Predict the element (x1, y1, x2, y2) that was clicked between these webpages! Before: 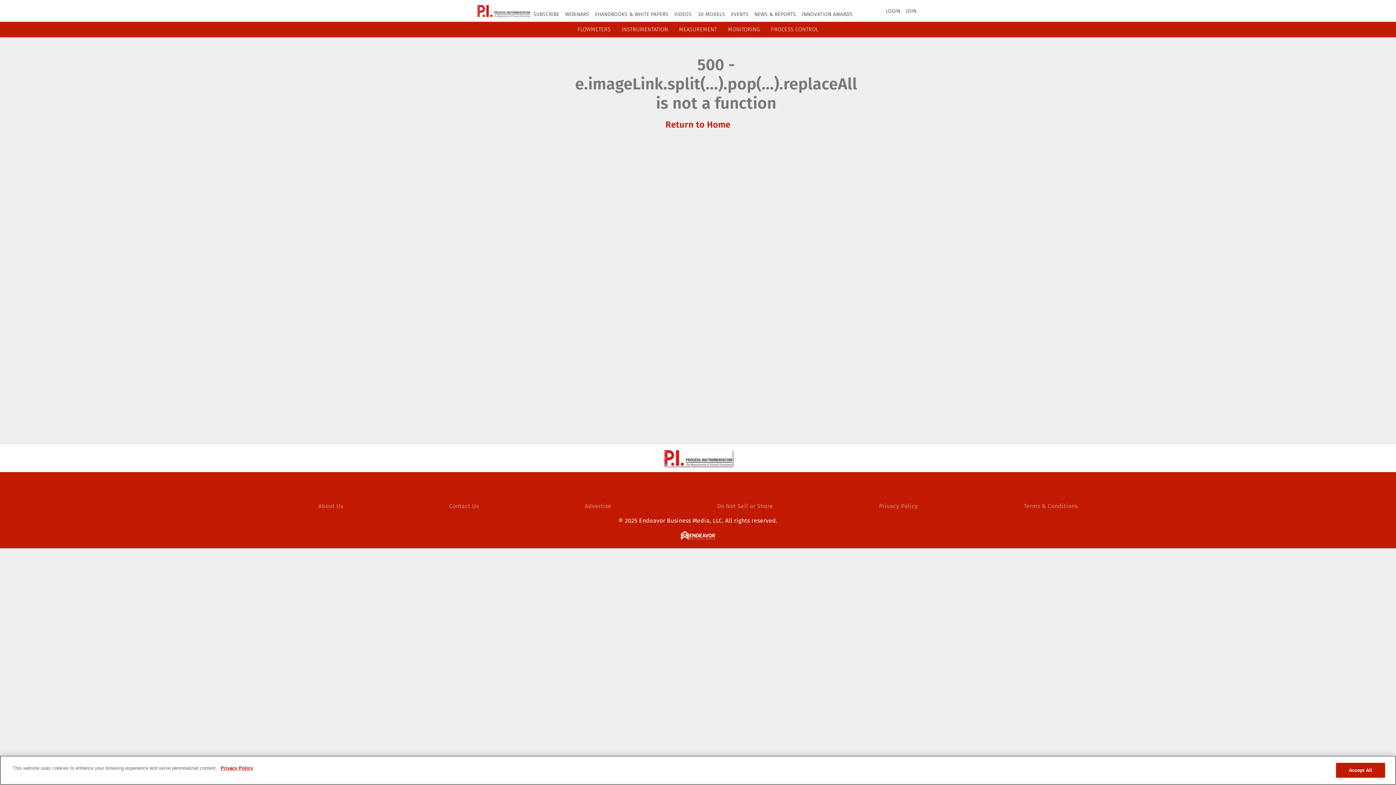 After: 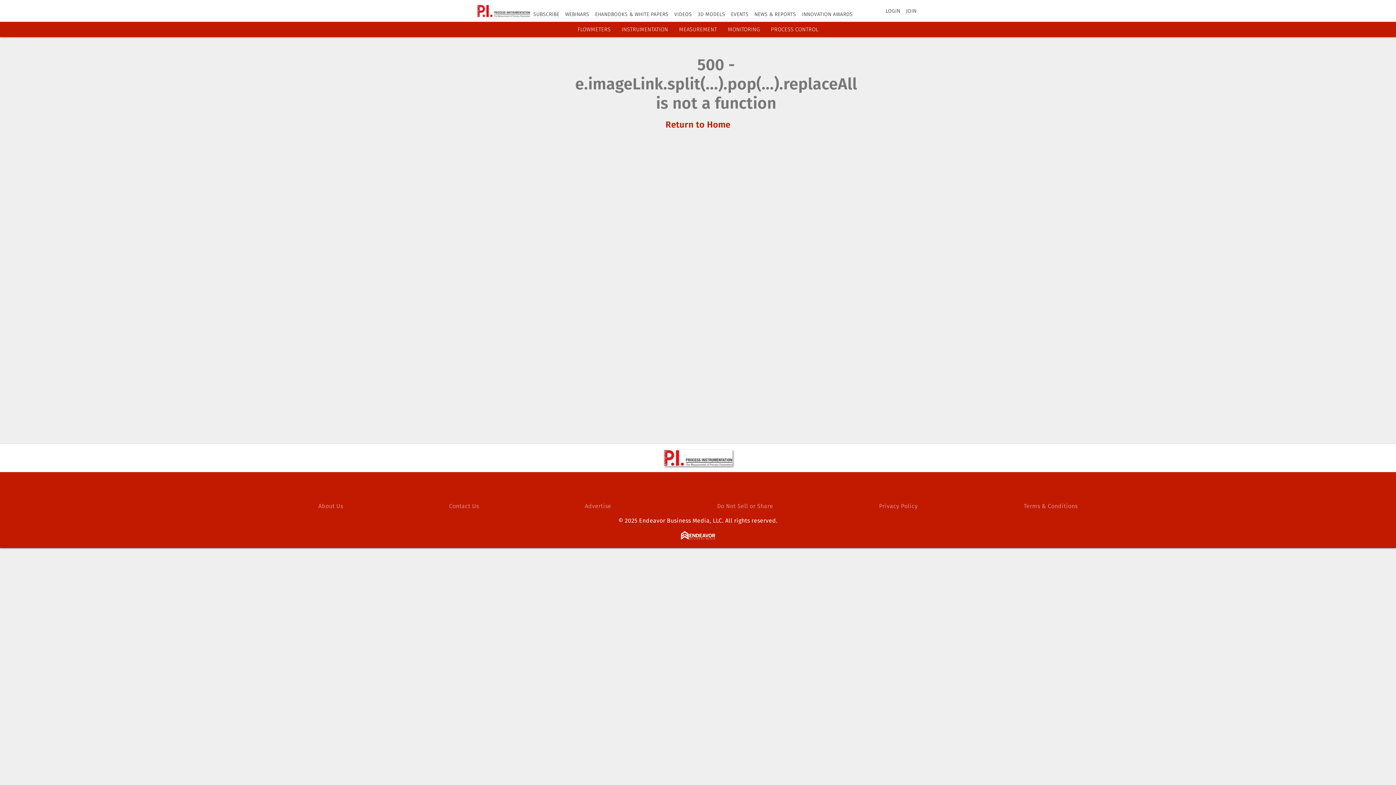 Action: label: Return to Home bbox: (665, 119, 730, 129)